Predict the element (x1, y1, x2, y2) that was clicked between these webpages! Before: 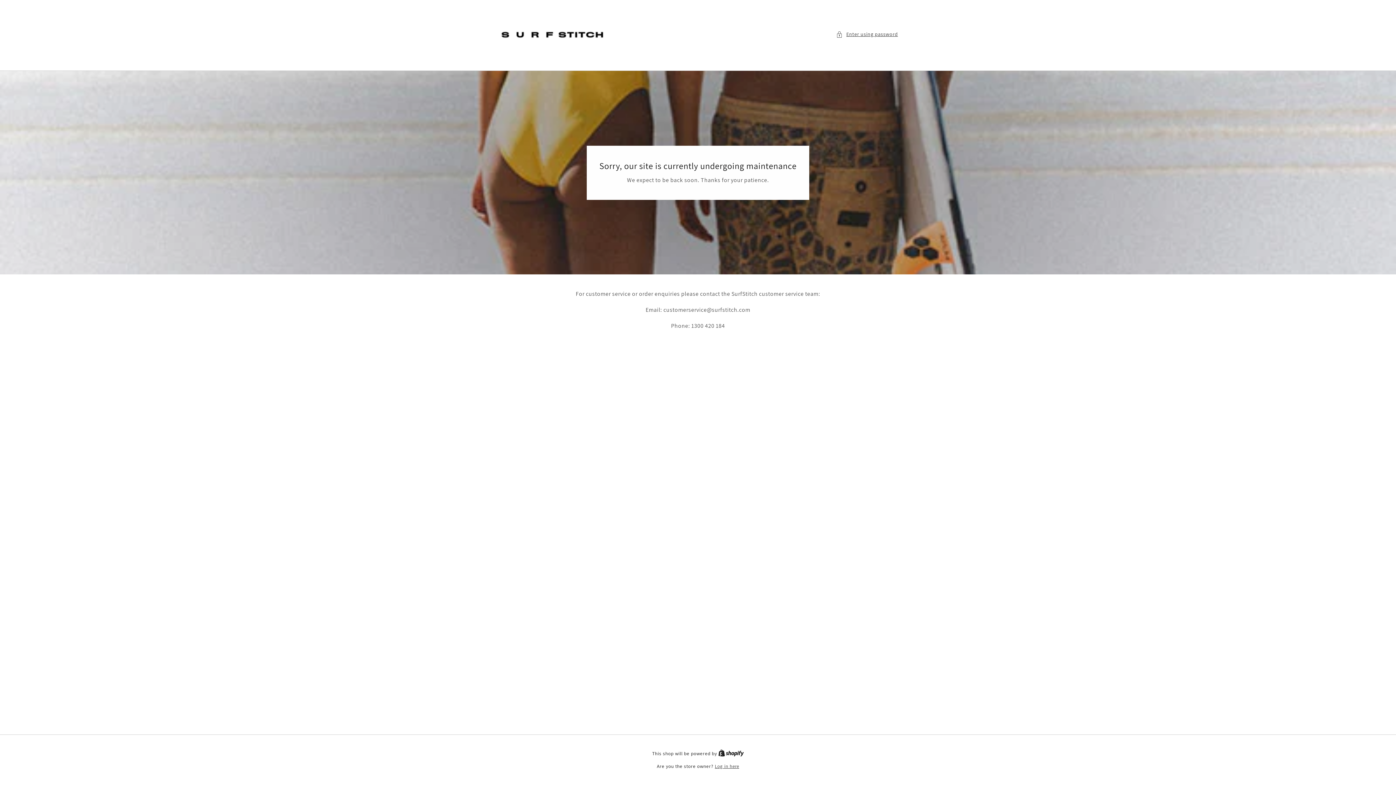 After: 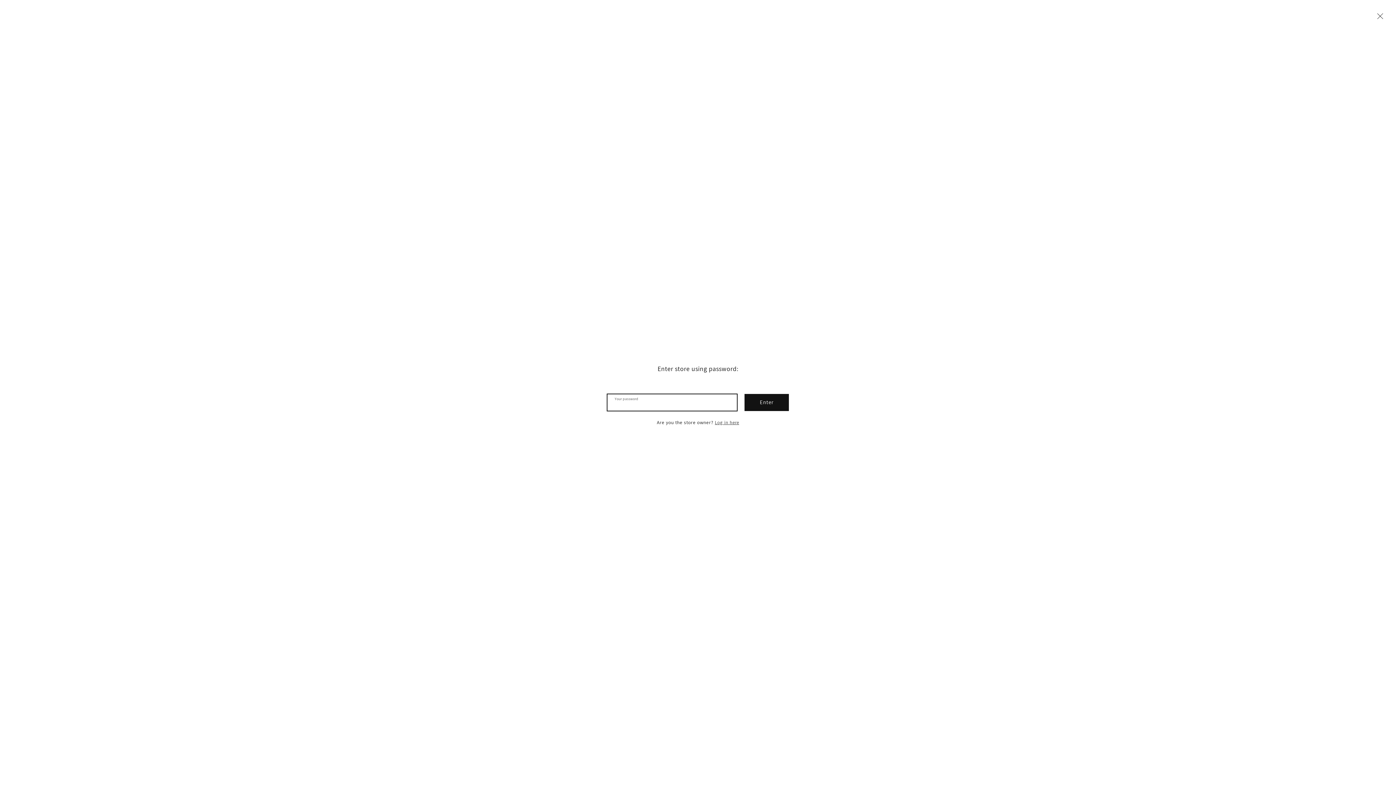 Action: bbox: (836, 29, 898, 38) label: Enter using password